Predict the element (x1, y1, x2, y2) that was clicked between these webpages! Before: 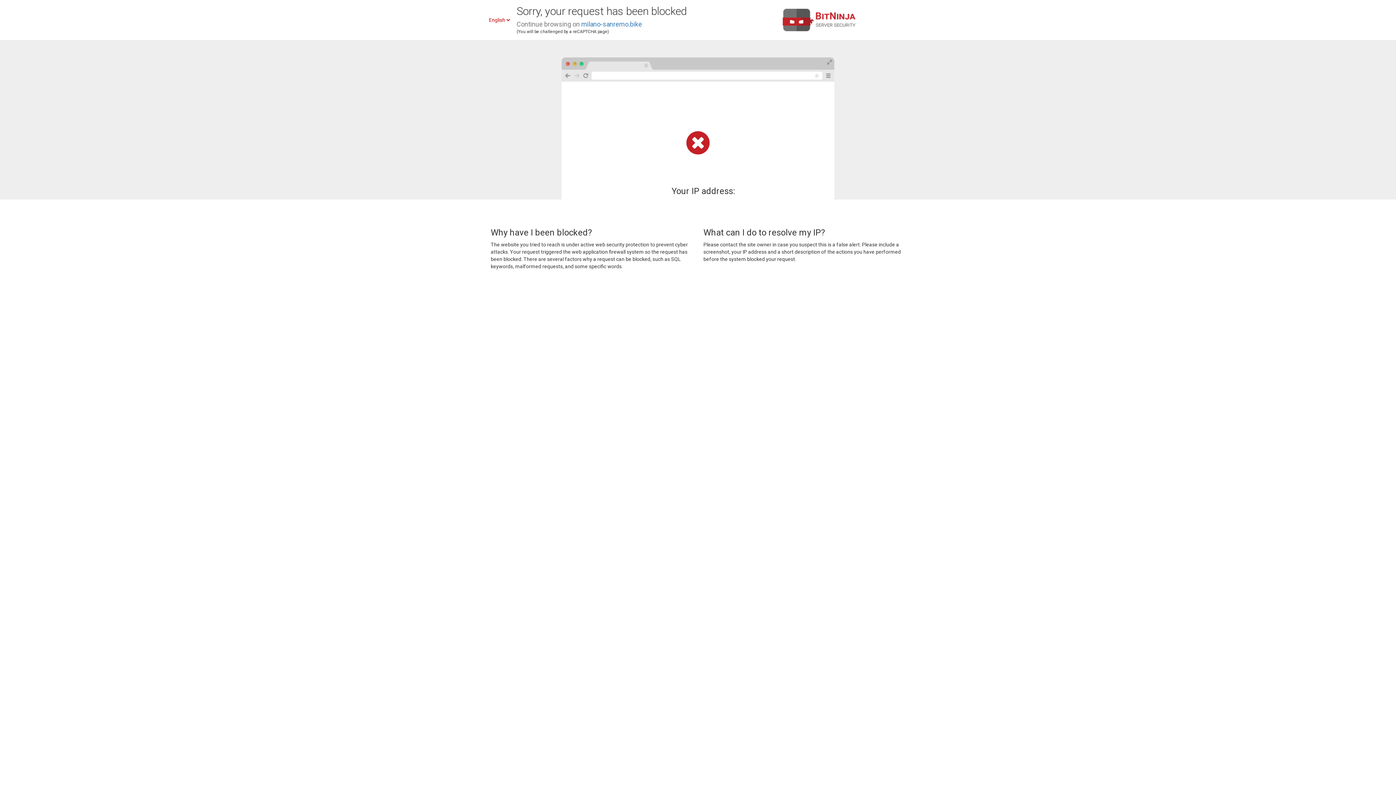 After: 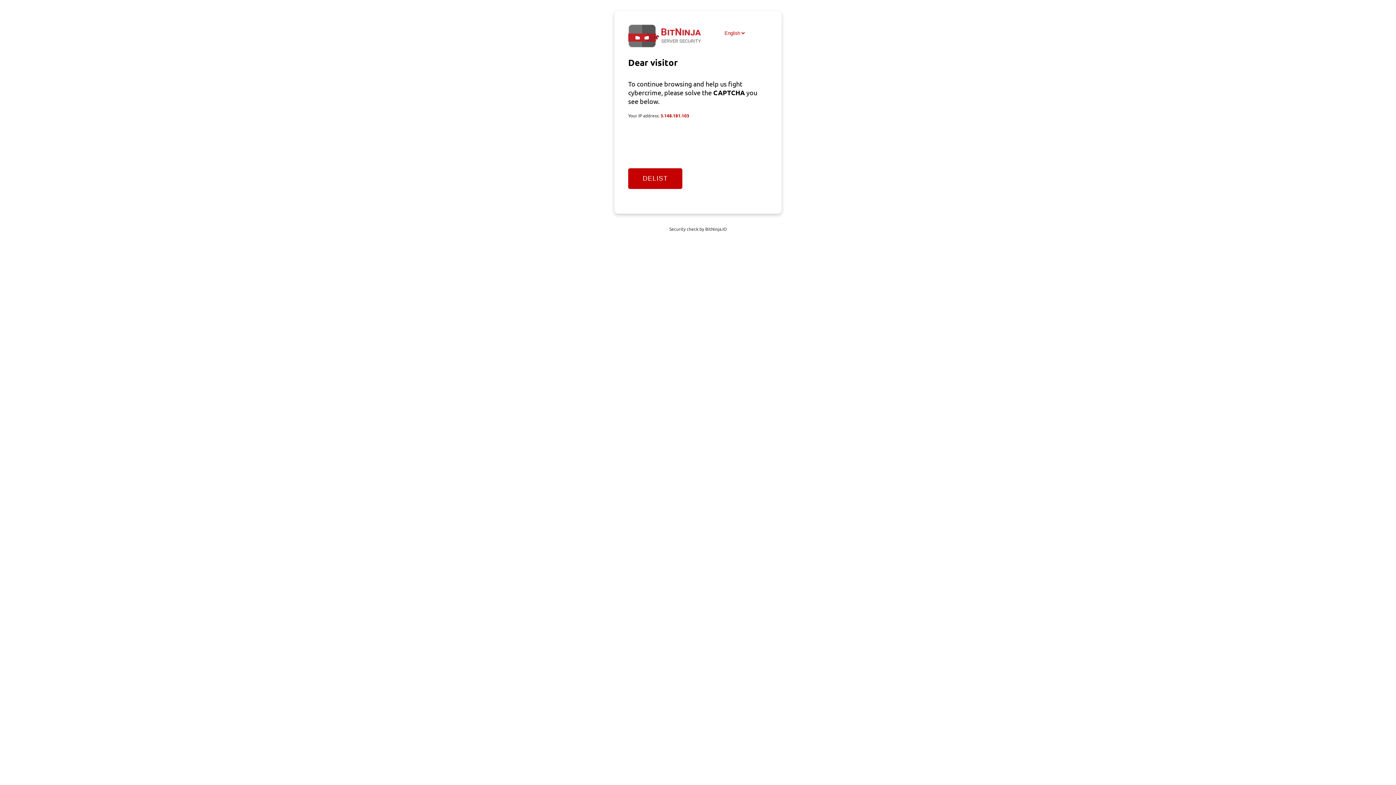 Action: bbox: (581, 20, 642, 28) label: milano-sanremo.bike